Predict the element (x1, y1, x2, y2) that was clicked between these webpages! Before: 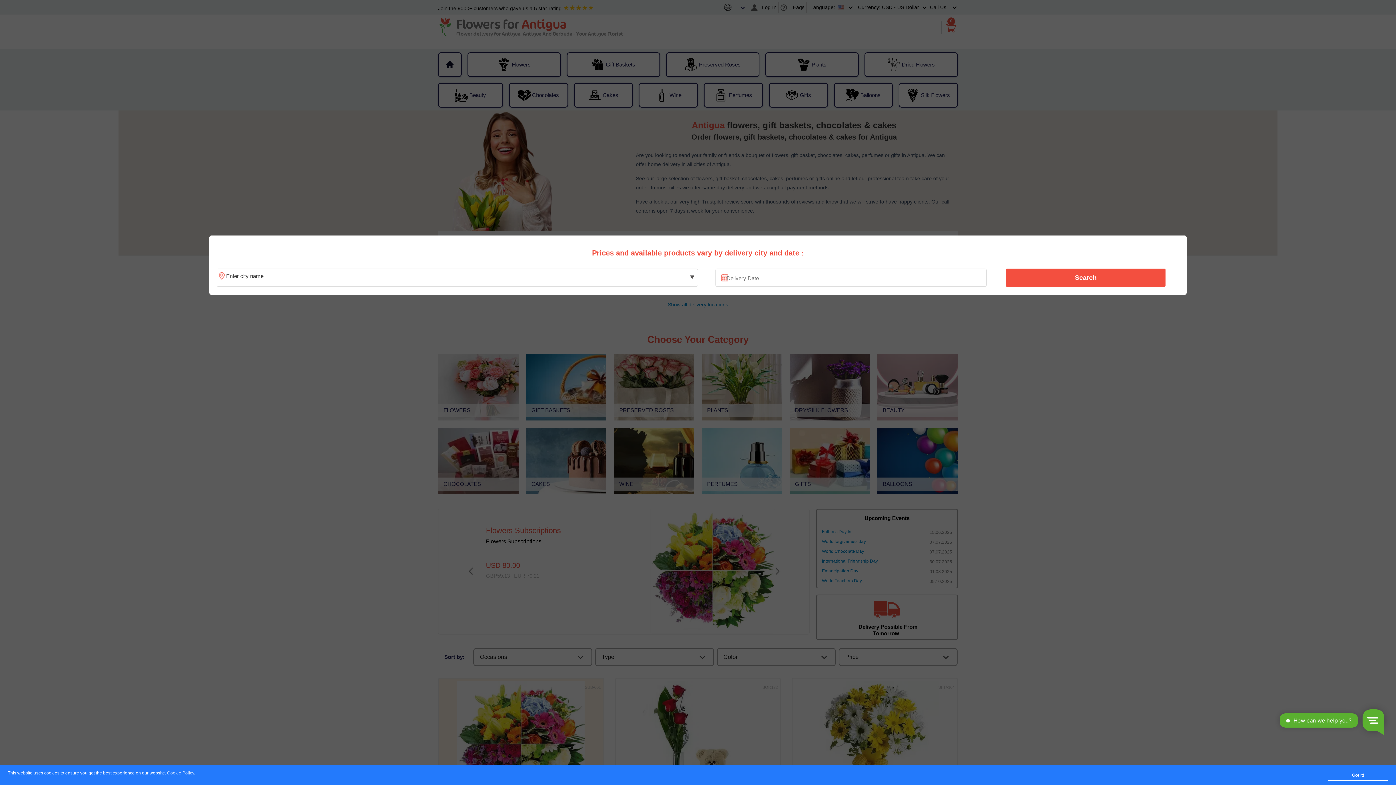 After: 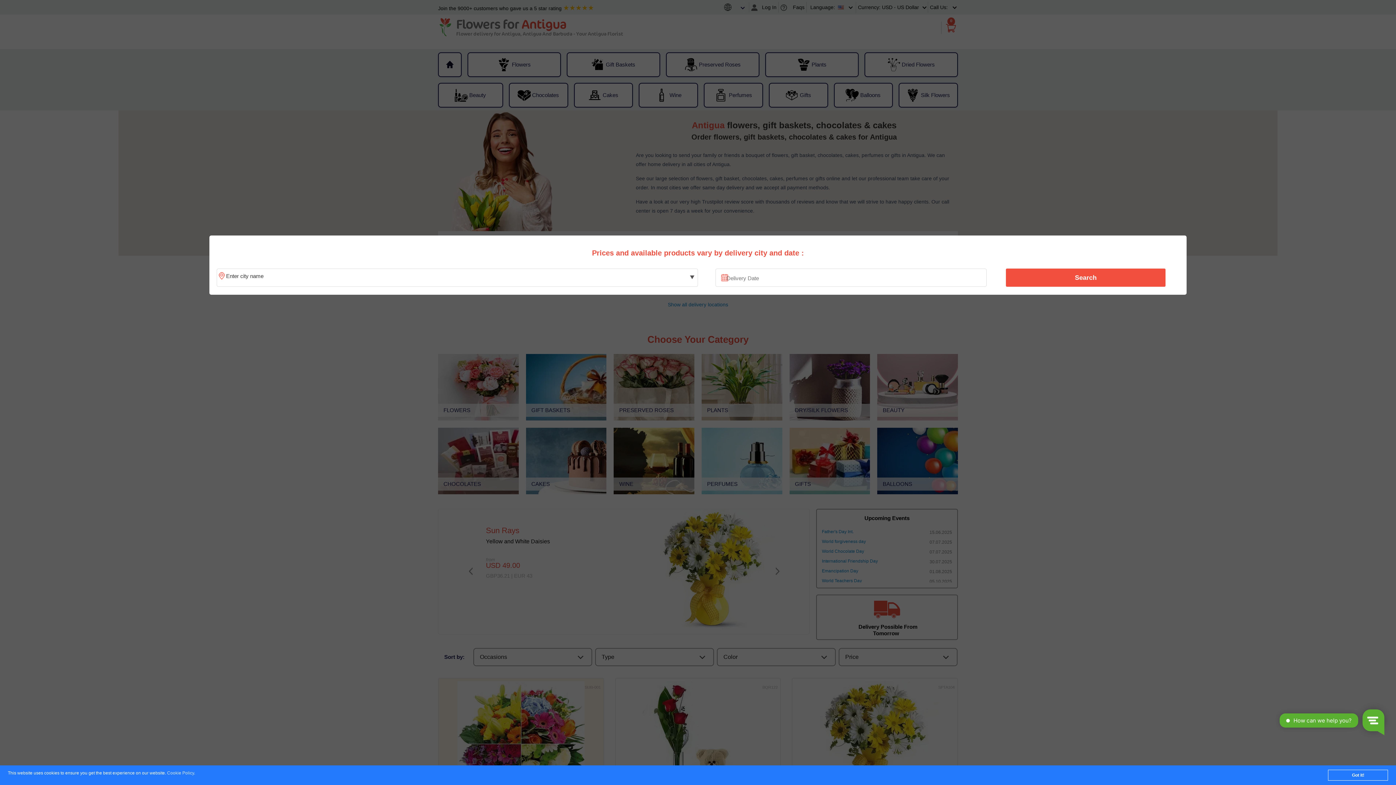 Action: label: Cookie Policy bbox: (167, 771, 194, 776)